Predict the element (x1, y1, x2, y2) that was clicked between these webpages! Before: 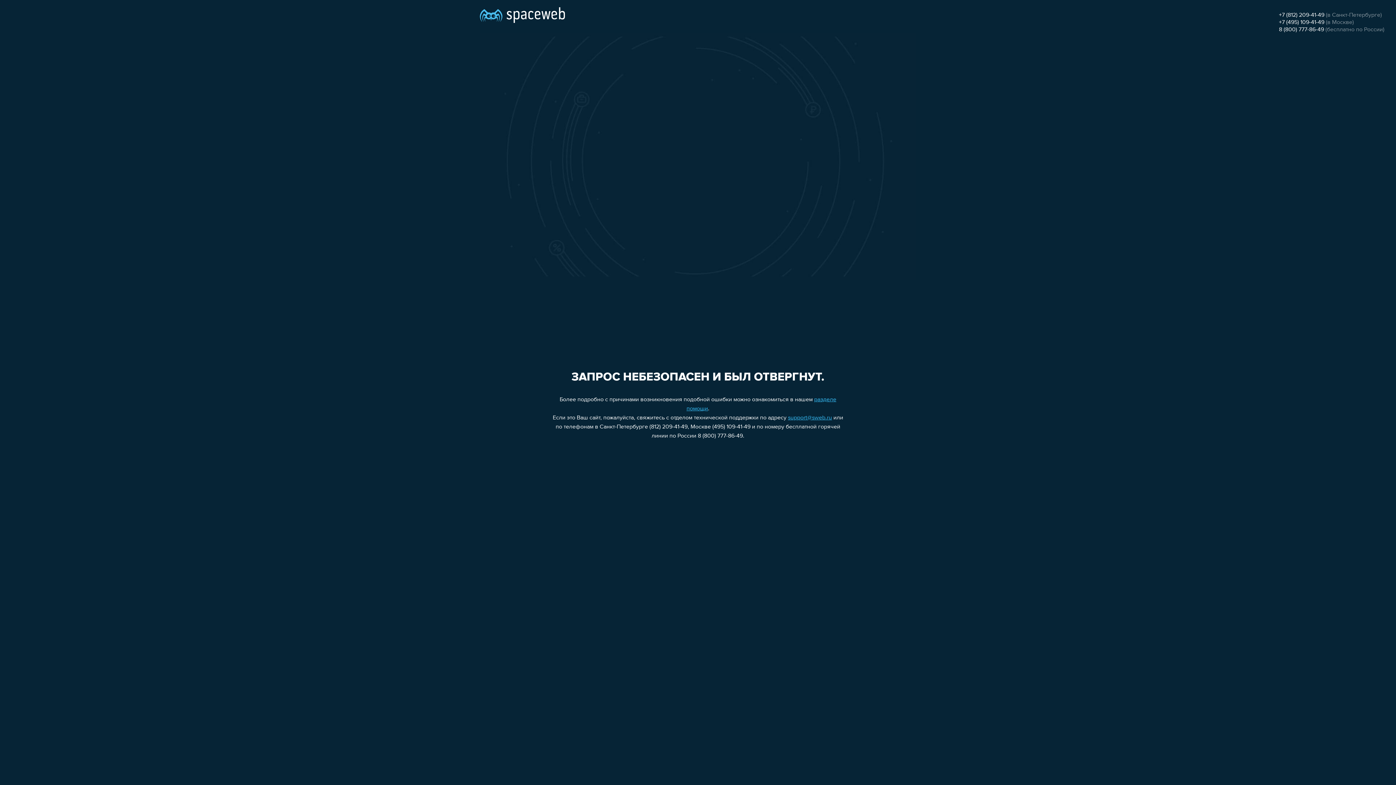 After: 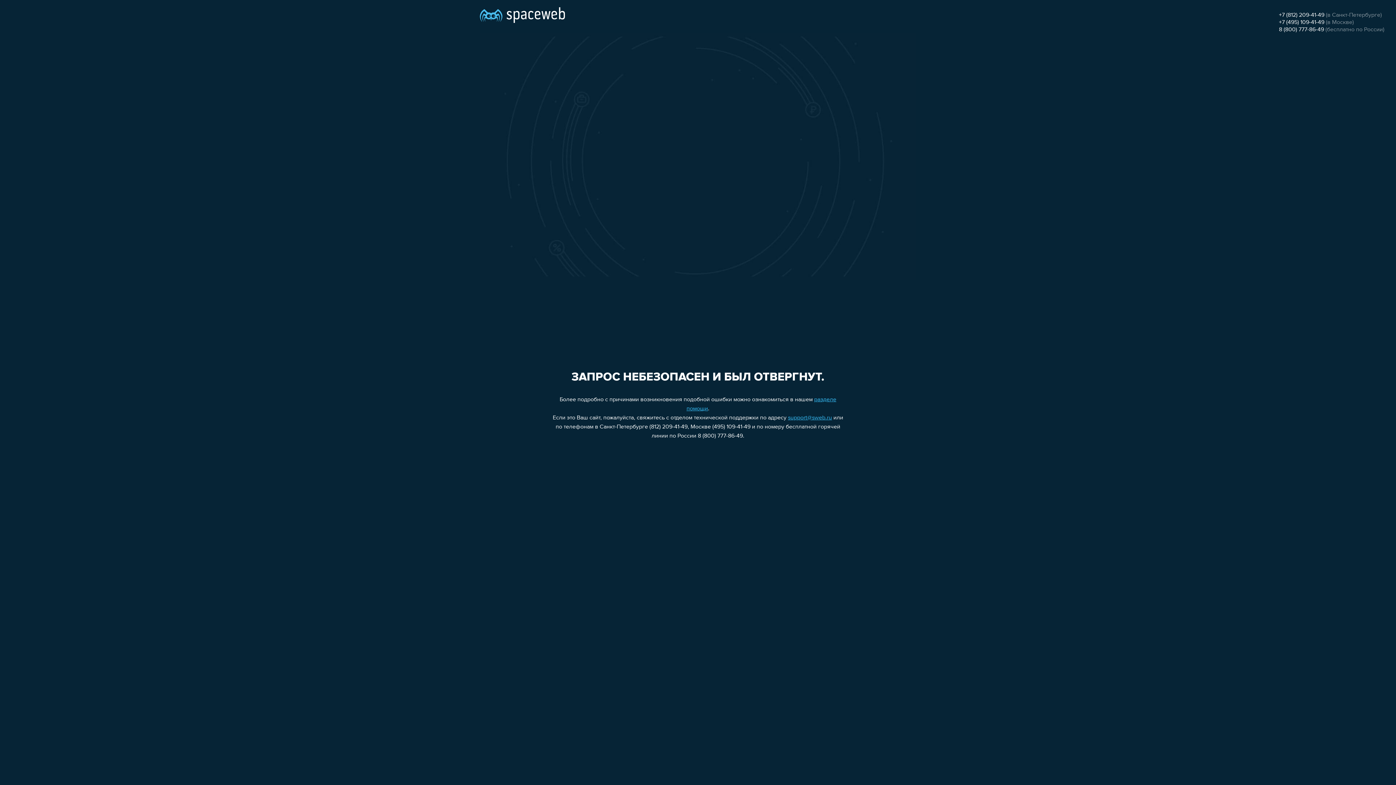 Action: bbox: (1279, 26, 1324, 32) label: 8 (800) 777-86-49